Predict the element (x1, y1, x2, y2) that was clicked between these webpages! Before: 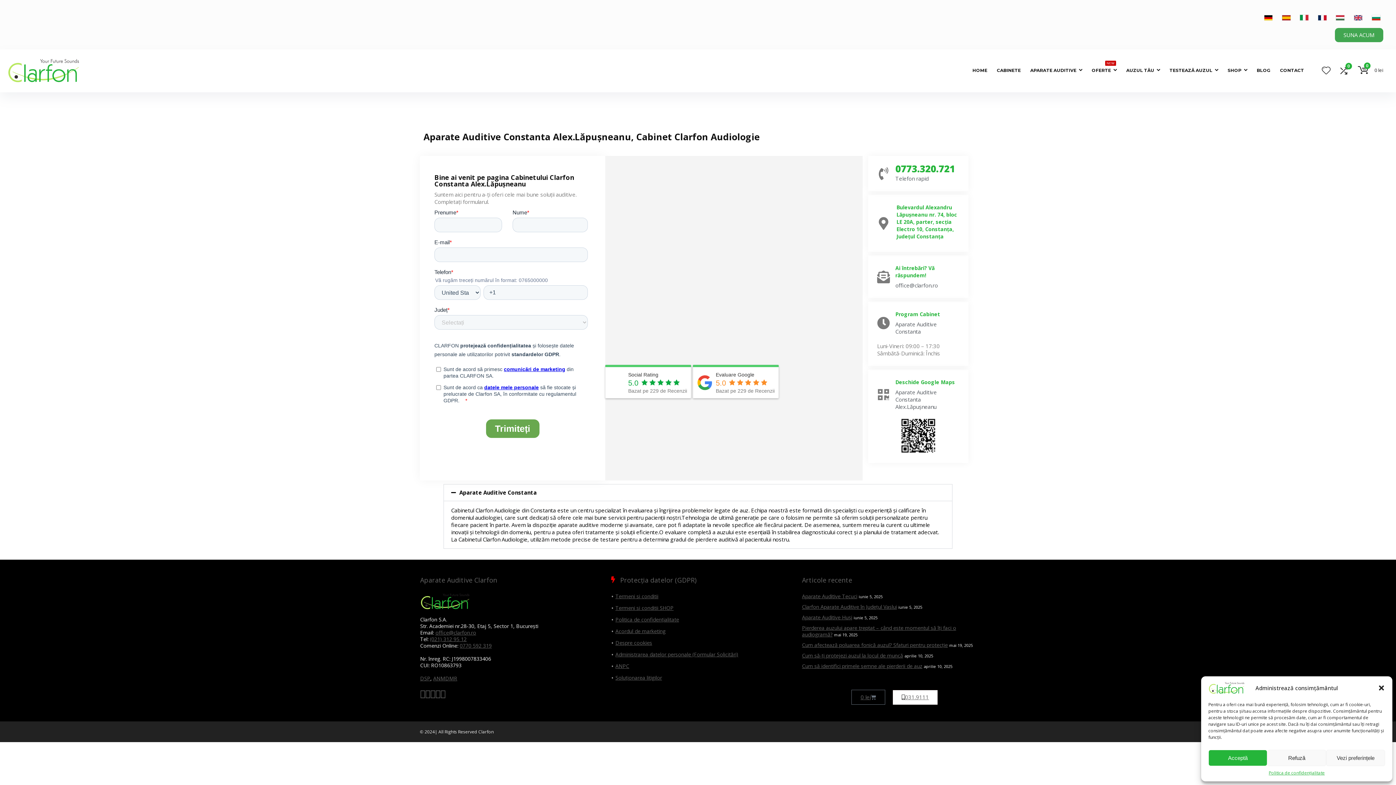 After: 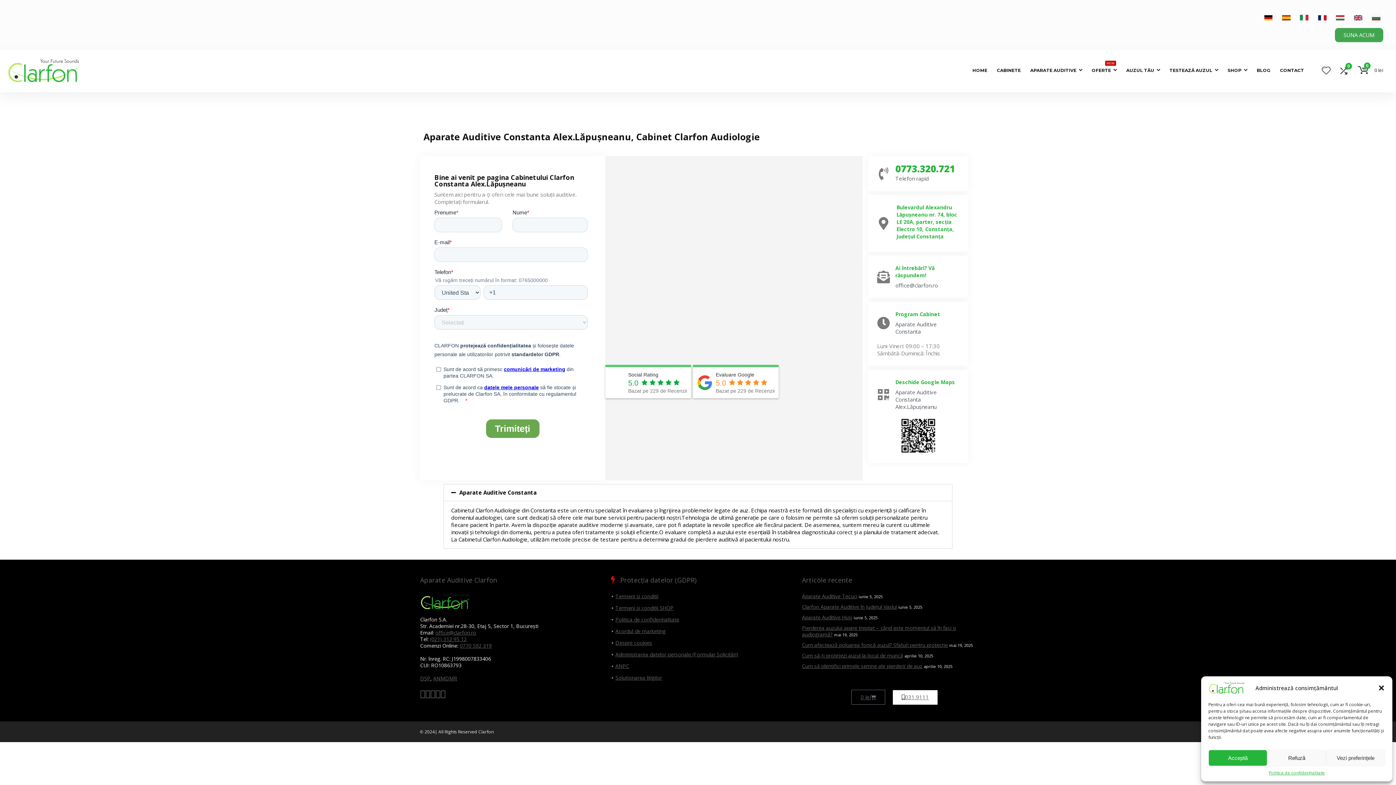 Action: bbox: (877, 270, 890, 283)